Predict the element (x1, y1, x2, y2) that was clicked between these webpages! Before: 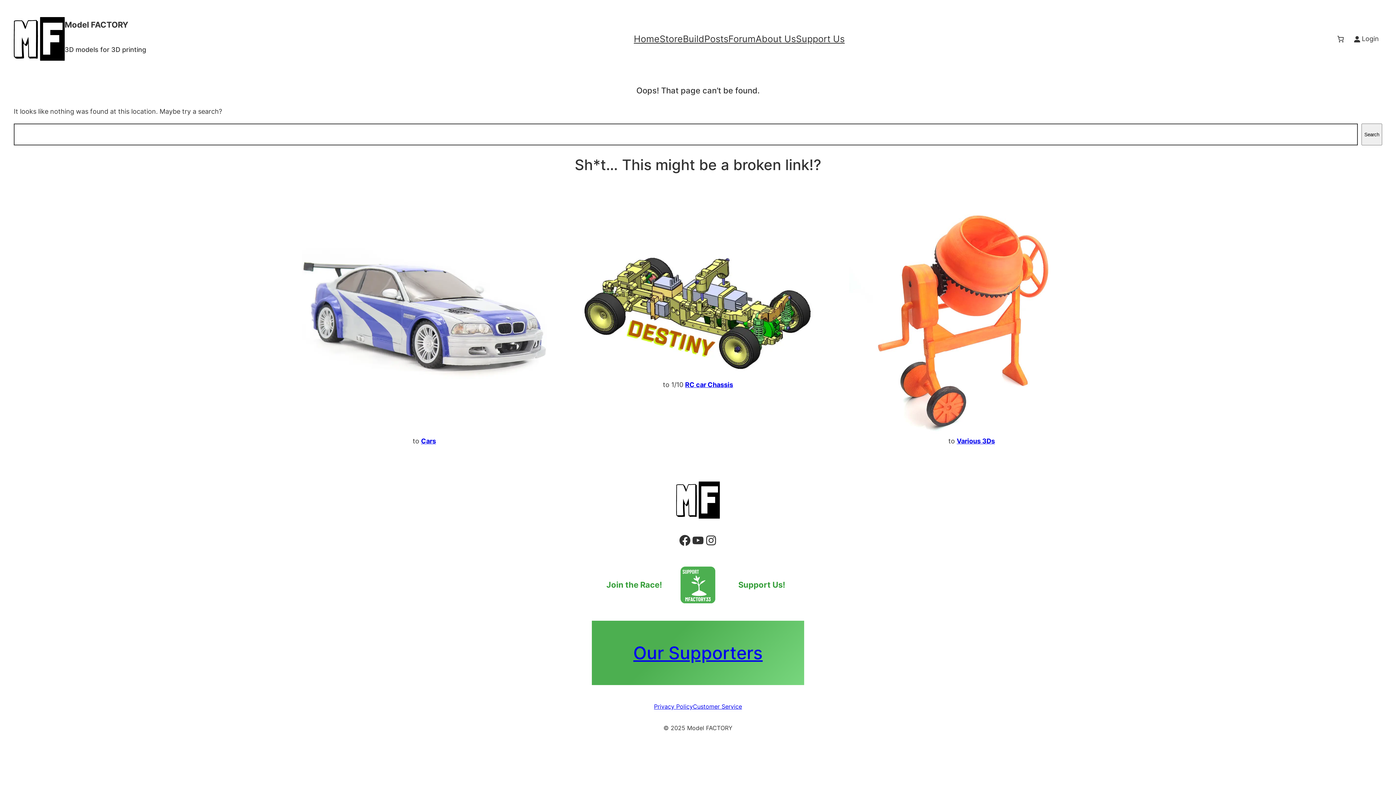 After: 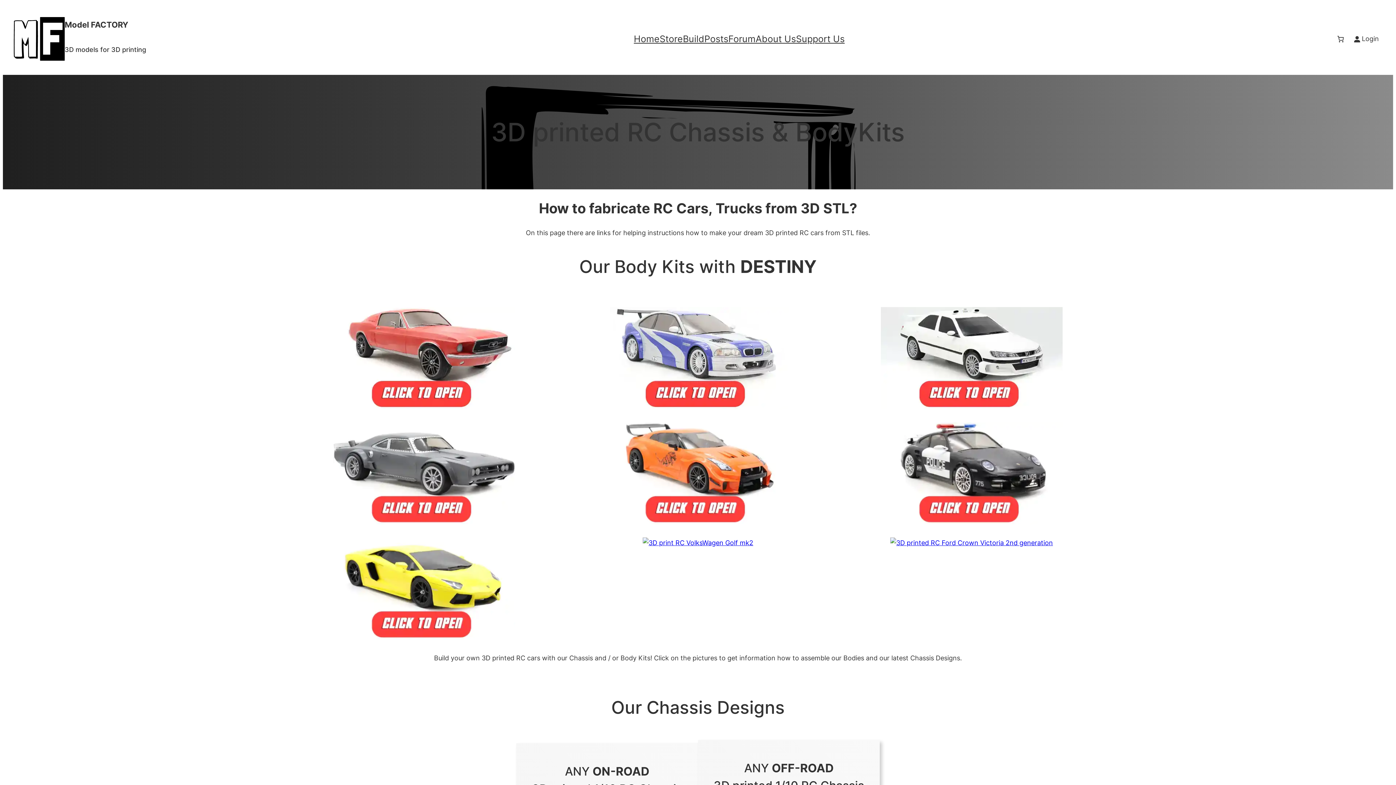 Action: label: Build bbox: (683, 34, 704, 43)